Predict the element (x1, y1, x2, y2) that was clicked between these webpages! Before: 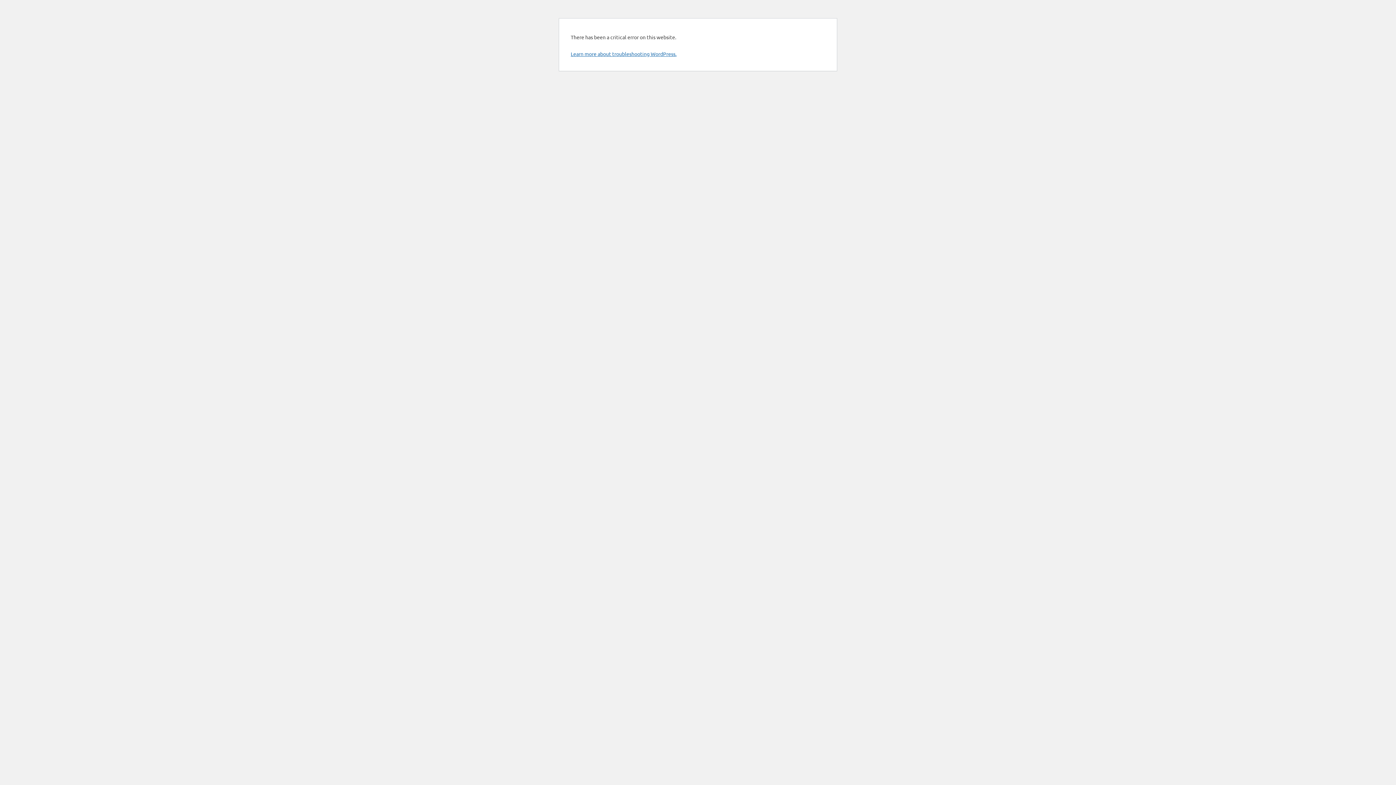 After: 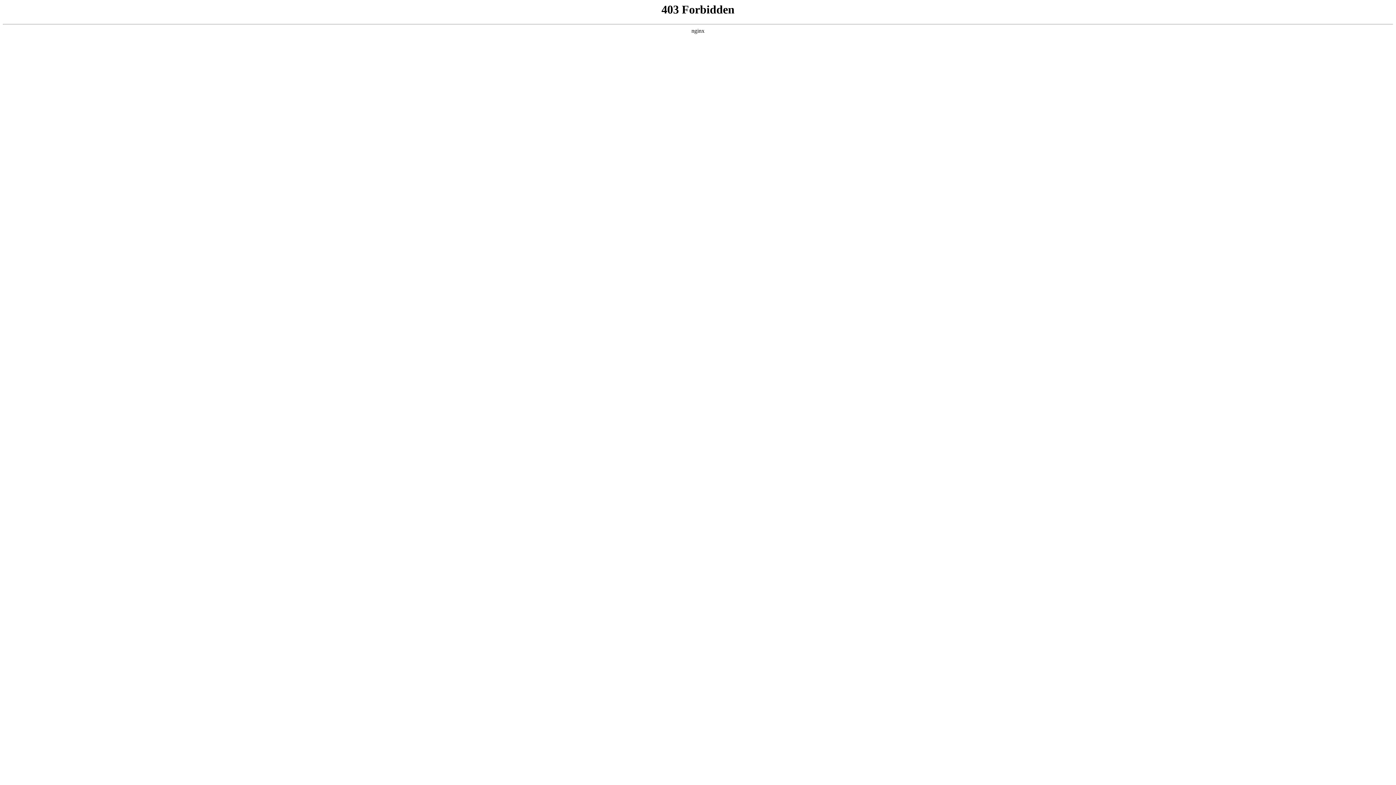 Action: bbox: (570, 50, 676, 57) label: Learn more about troubleshooting WordPress.